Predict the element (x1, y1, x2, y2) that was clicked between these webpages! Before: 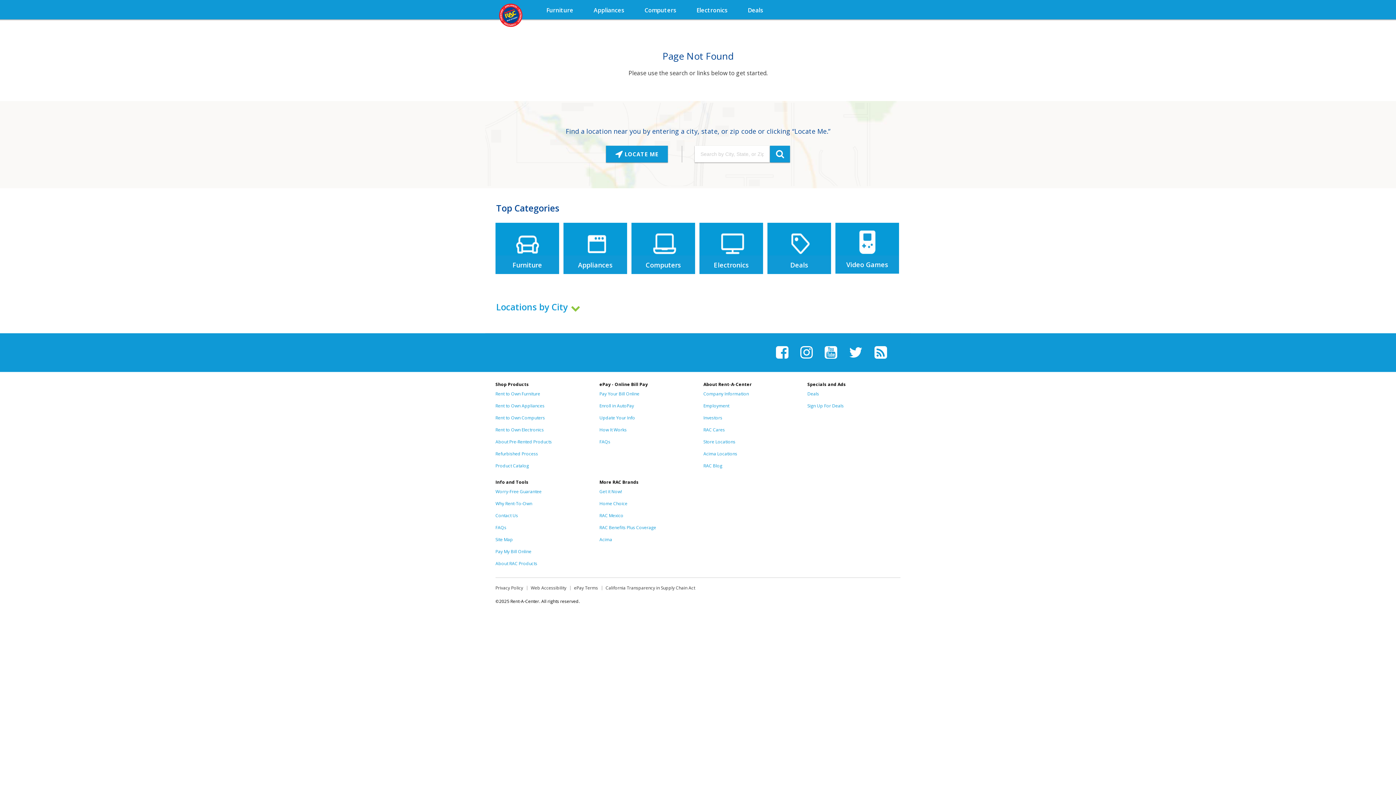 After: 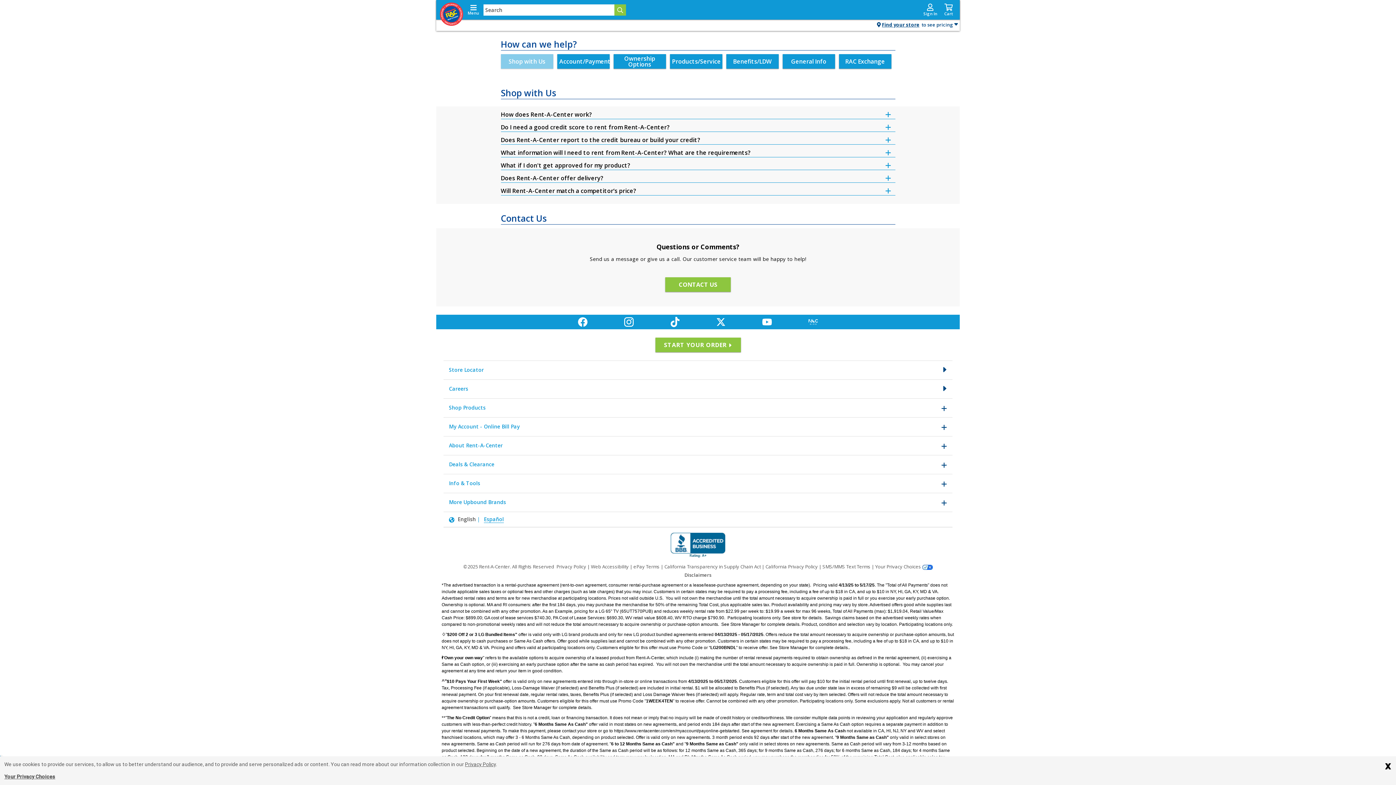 Action: bbox: (599, 438, 610, 444) label: FAQs